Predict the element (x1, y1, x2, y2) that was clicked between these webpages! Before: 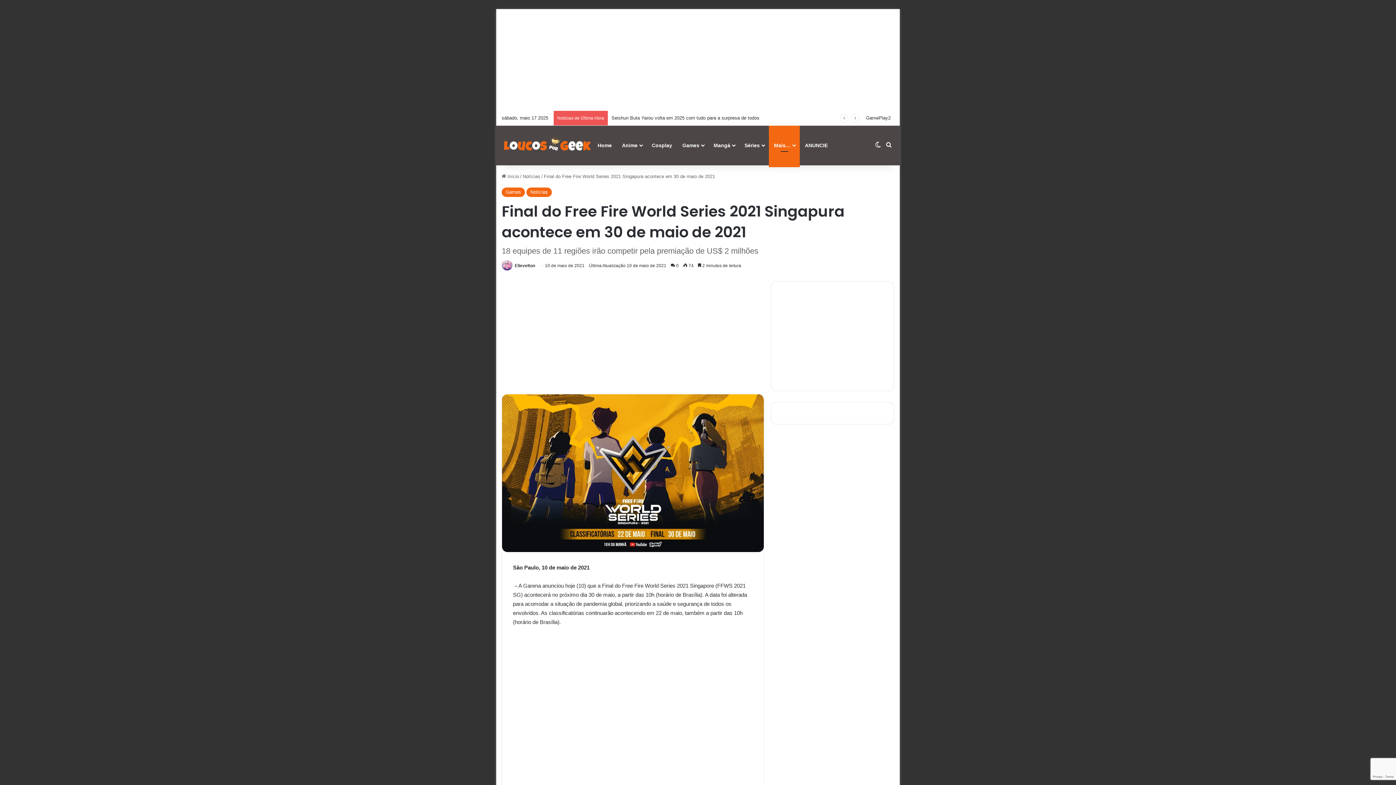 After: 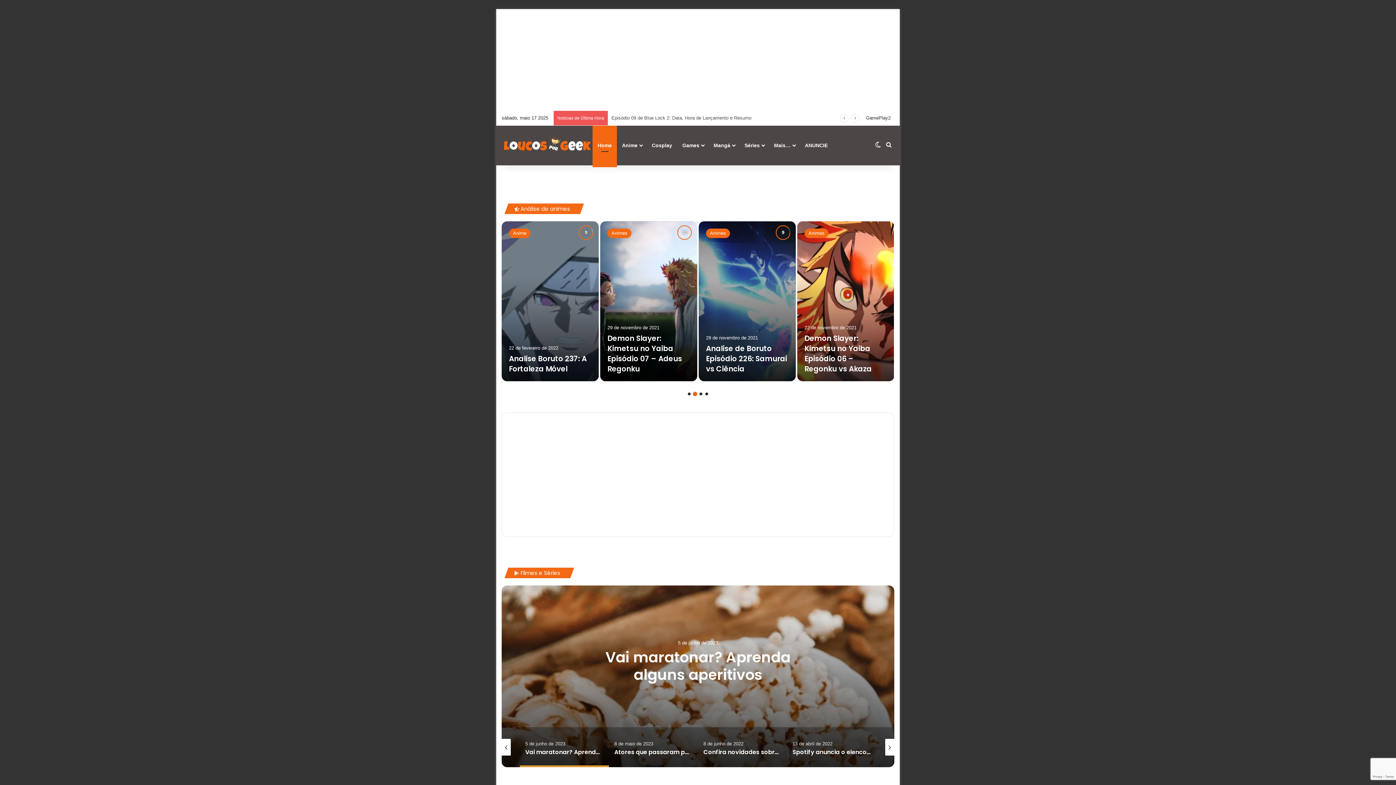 Action: bbox: (501, 134, 592, 155)